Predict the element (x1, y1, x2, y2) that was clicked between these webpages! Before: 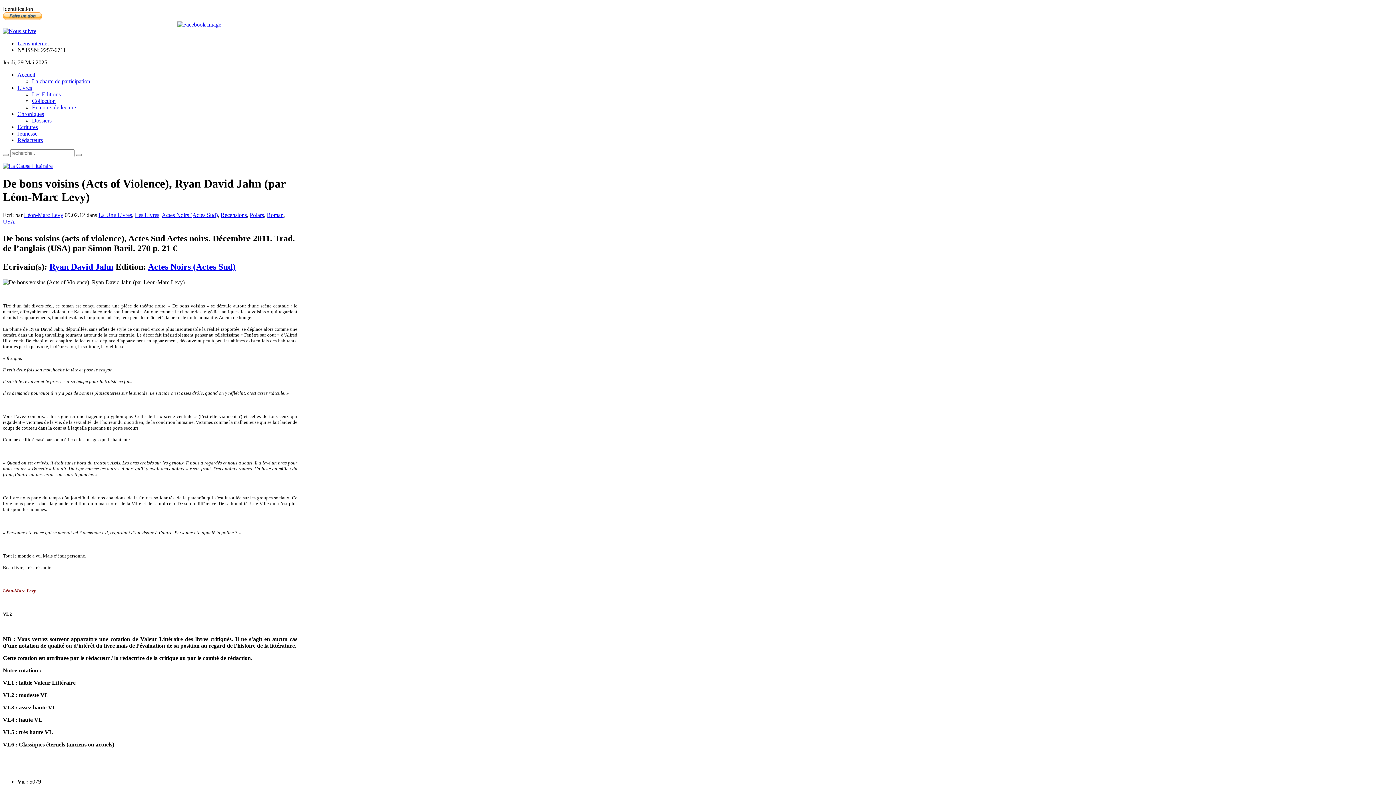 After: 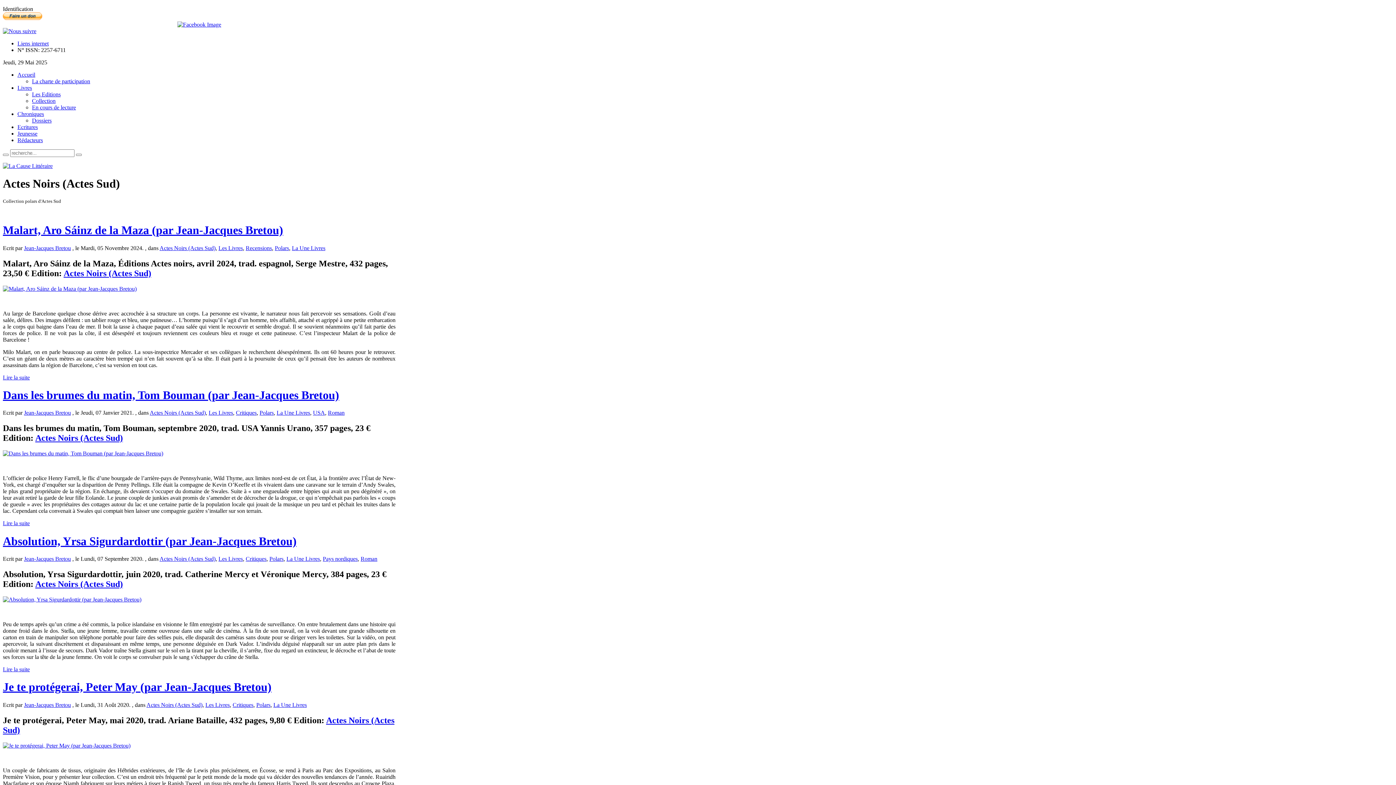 Action: label: Actes Noirs (Actes Sud) bbox: (161, 211, 217, 218)